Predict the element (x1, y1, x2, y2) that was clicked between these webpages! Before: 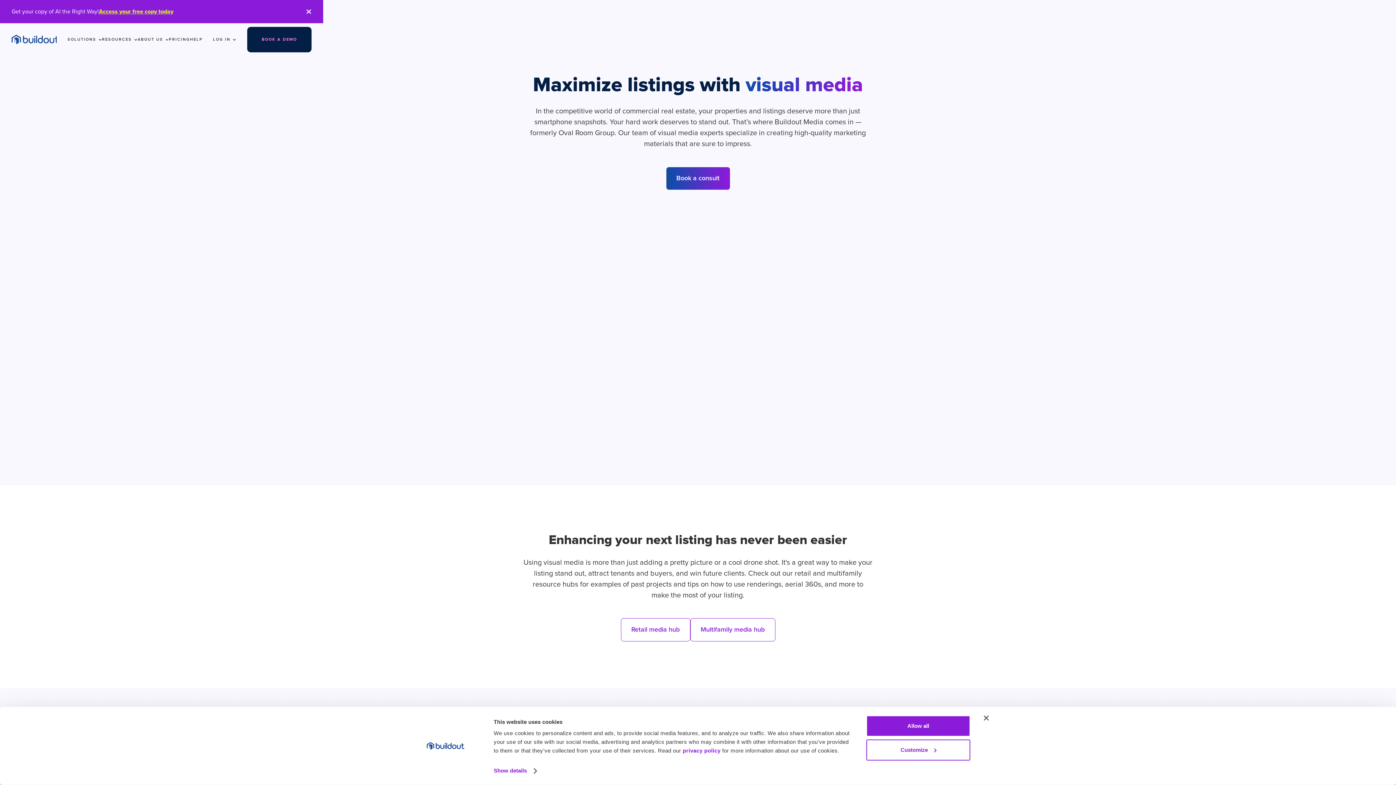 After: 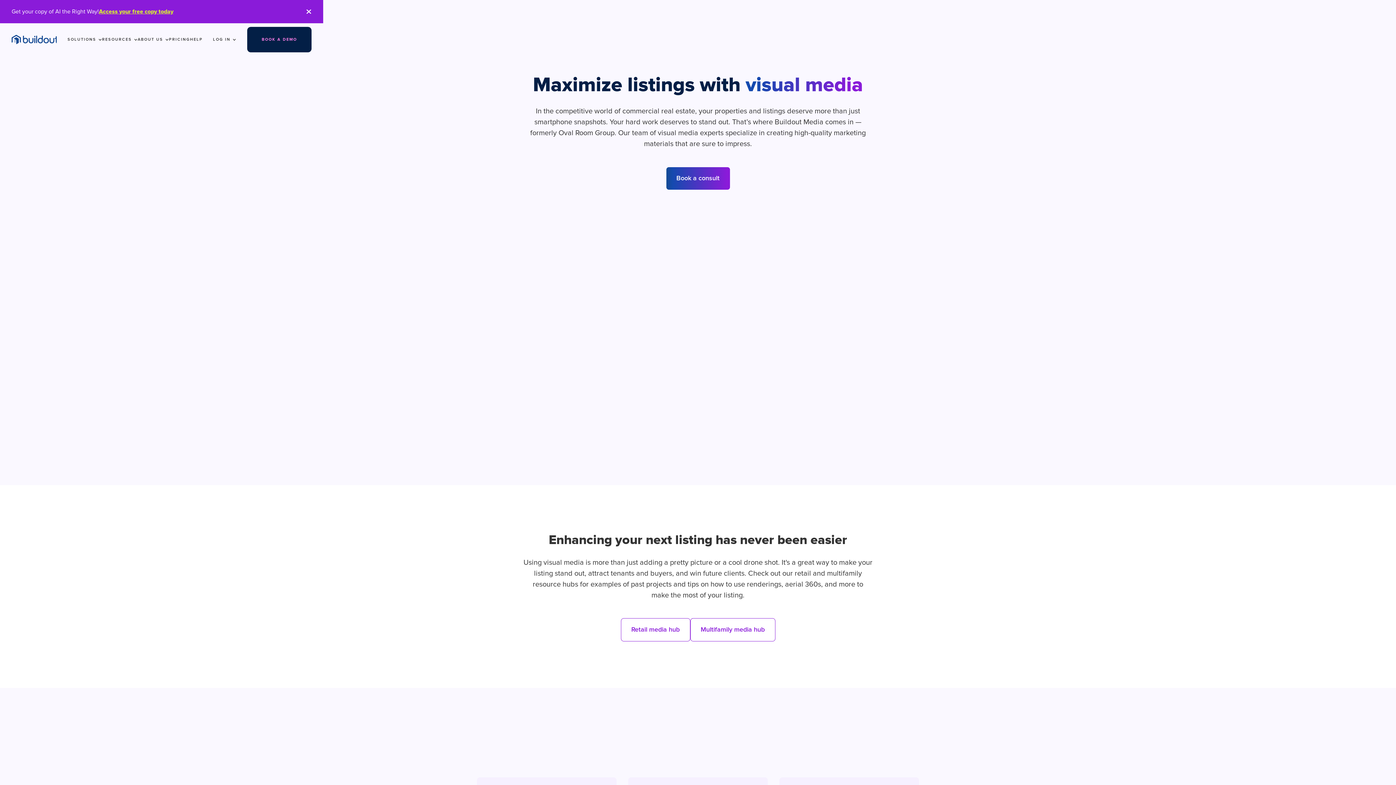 Action: label: Close banner bbox: (984, 715, 989, 721)